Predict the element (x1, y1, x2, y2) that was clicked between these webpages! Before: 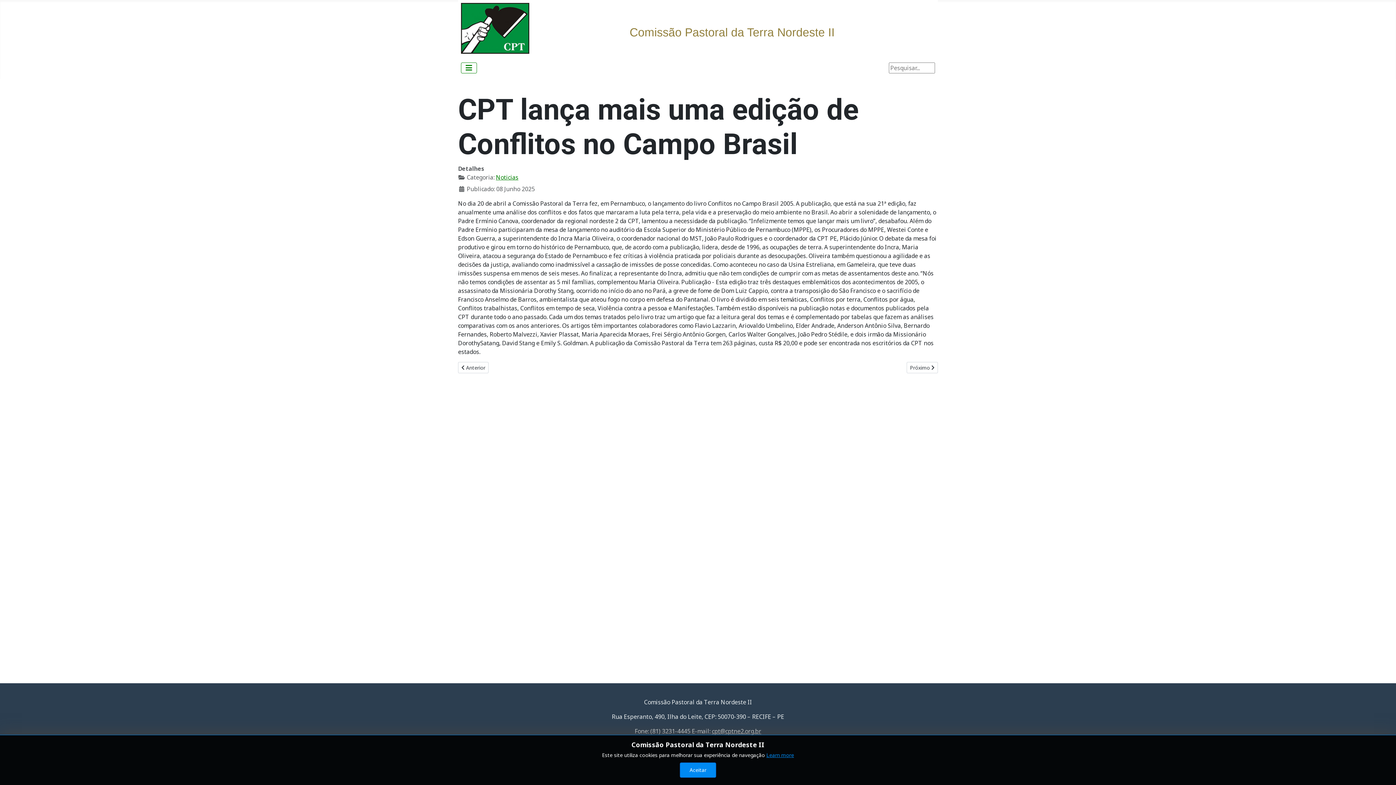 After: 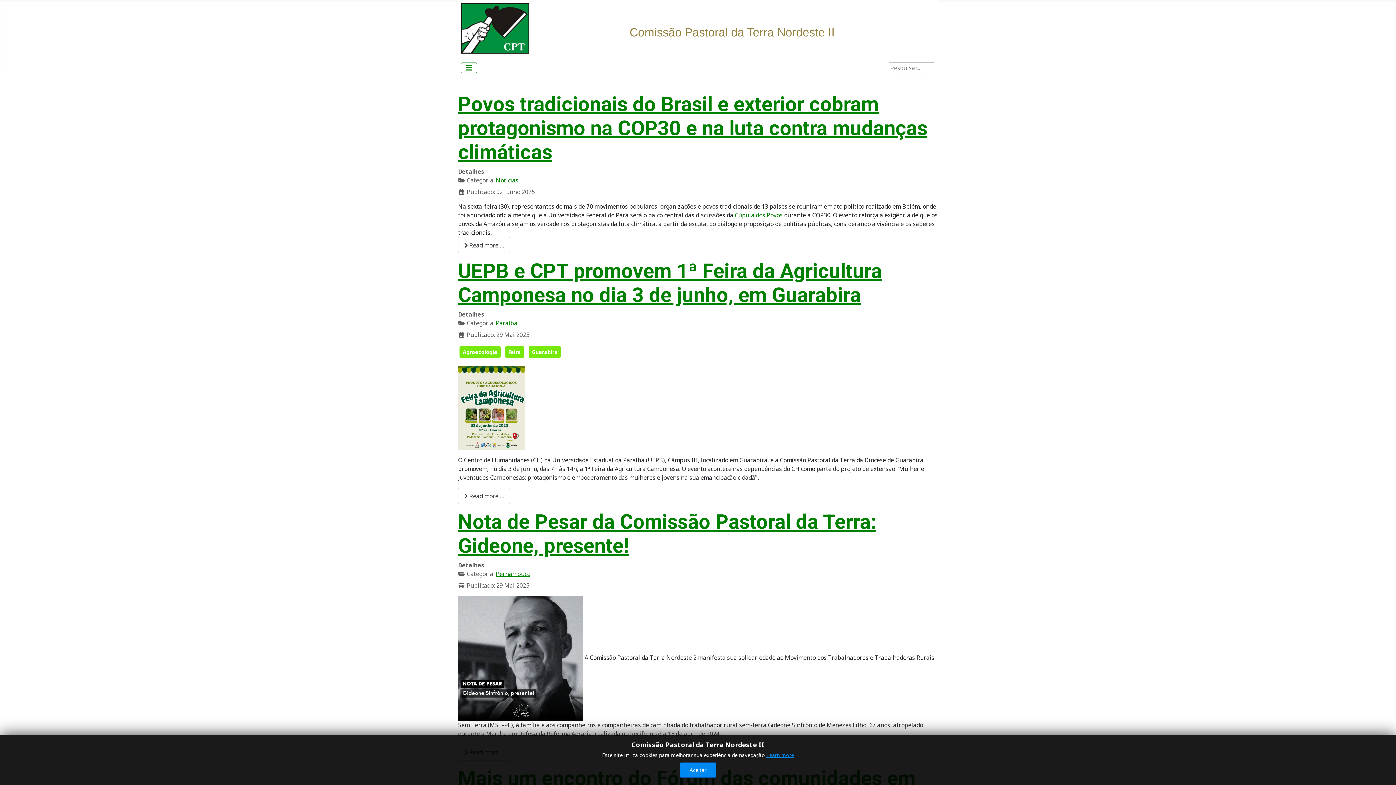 Action: bbox: (496, 173, 518, 181) label: Noticias